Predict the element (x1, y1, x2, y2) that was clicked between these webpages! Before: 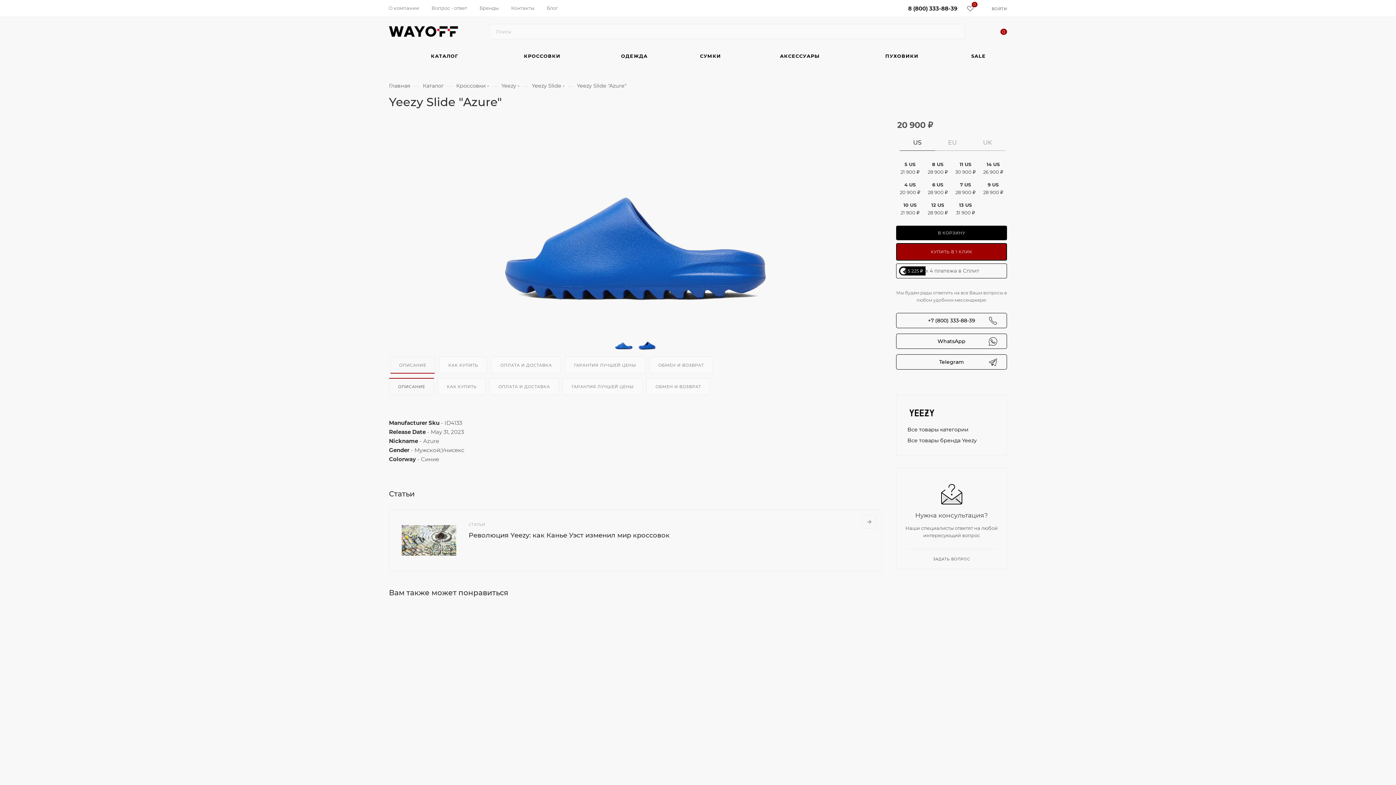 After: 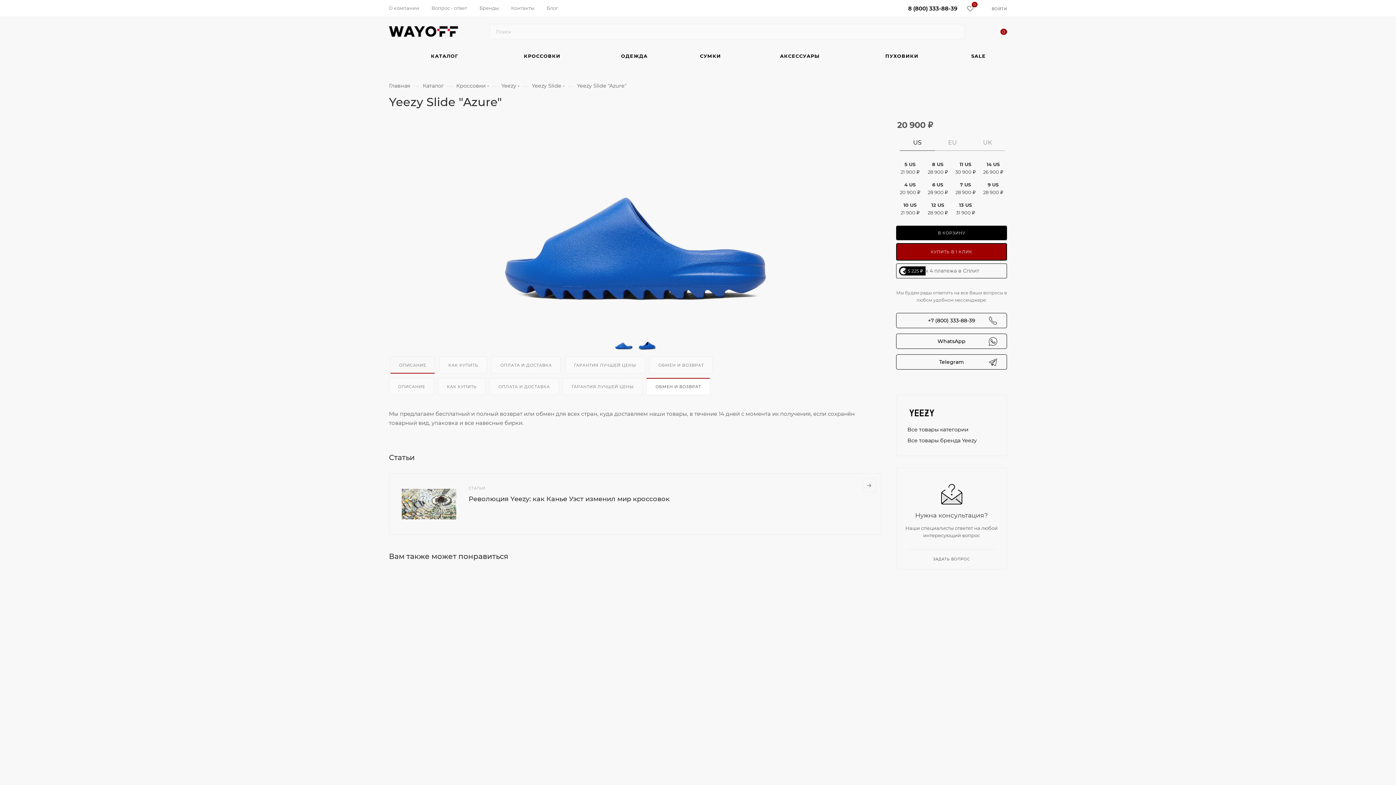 Action: label: ОБМЕН И ВОЗВРАТ bbox: (647, 378, 709, 394)